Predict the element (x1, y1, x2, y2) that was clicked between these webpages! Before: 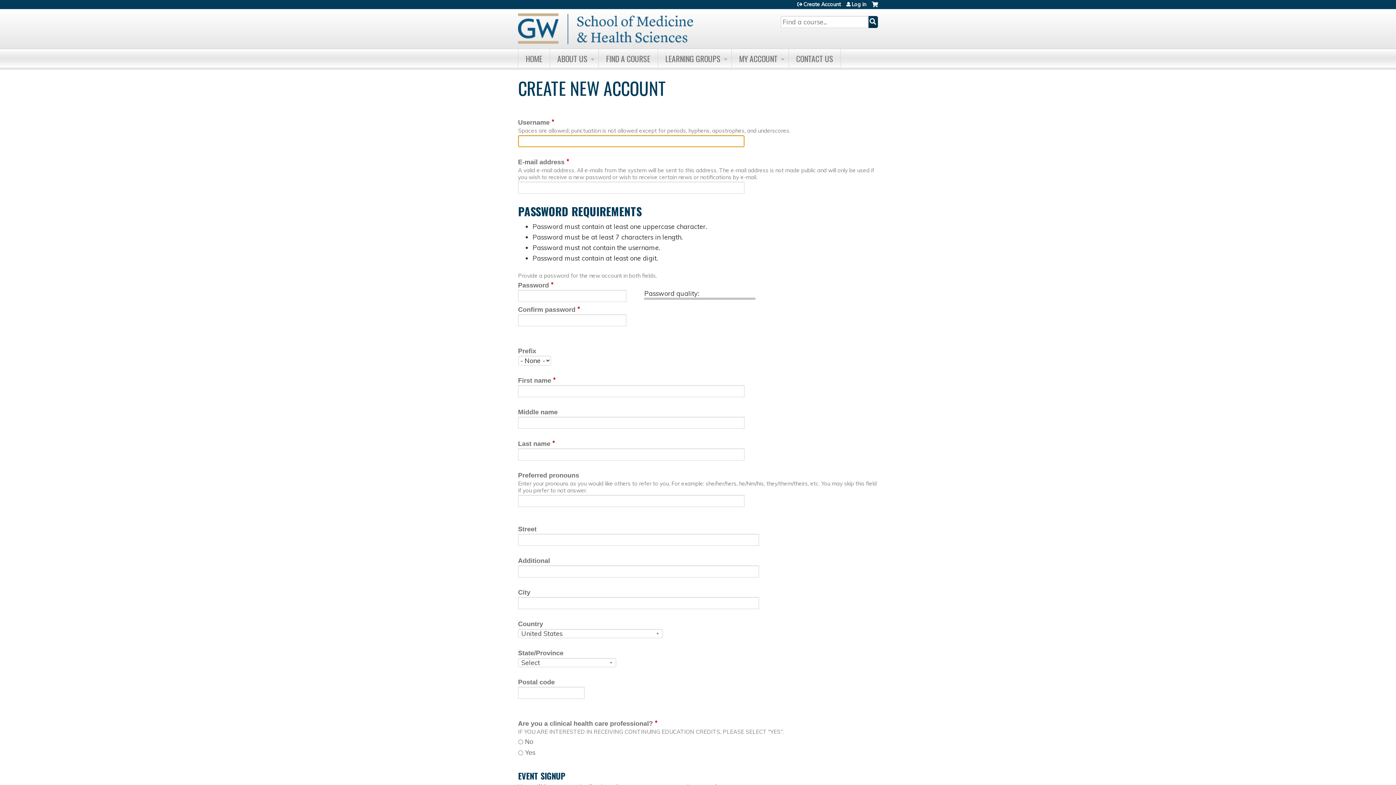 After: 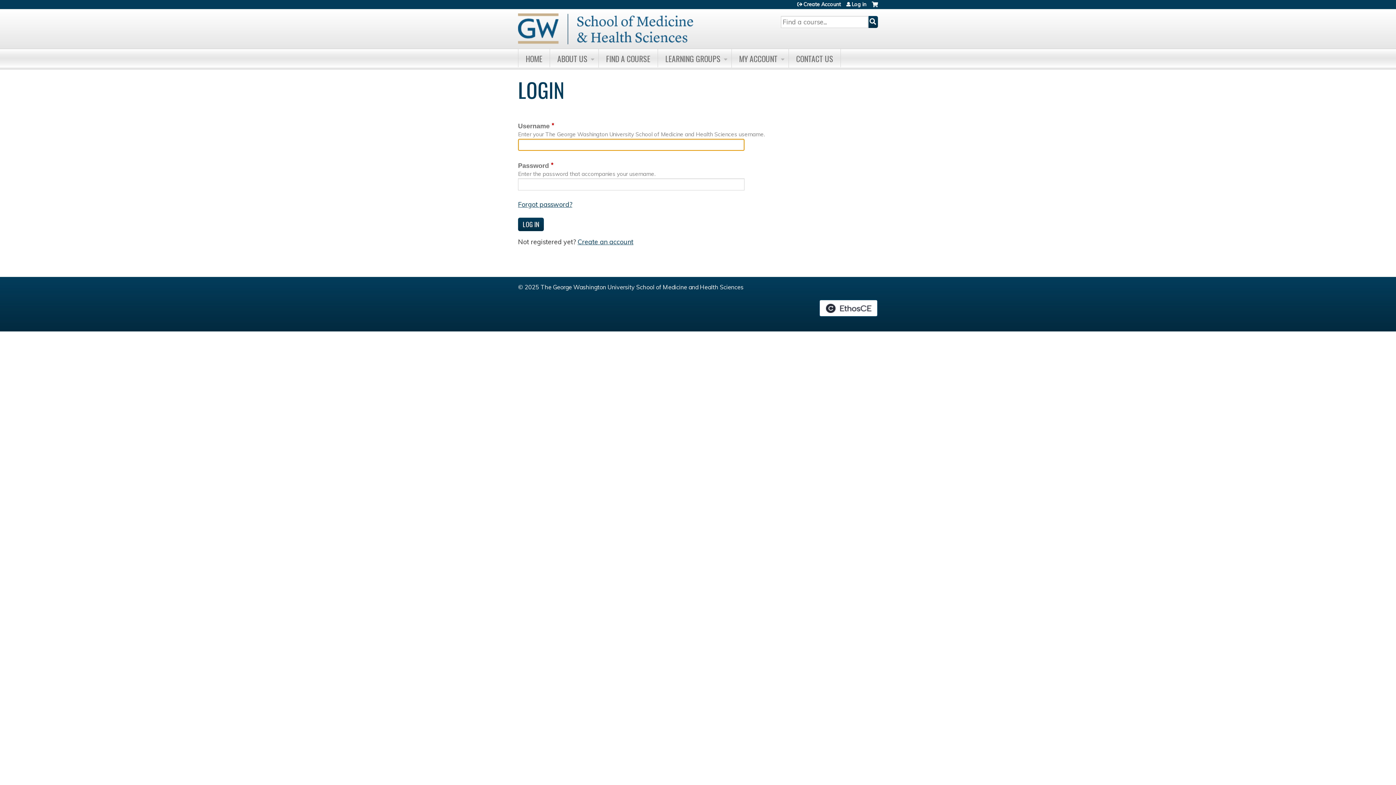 Action: bbox: (732, 49, 789, 67) label: MY ACCOUNT